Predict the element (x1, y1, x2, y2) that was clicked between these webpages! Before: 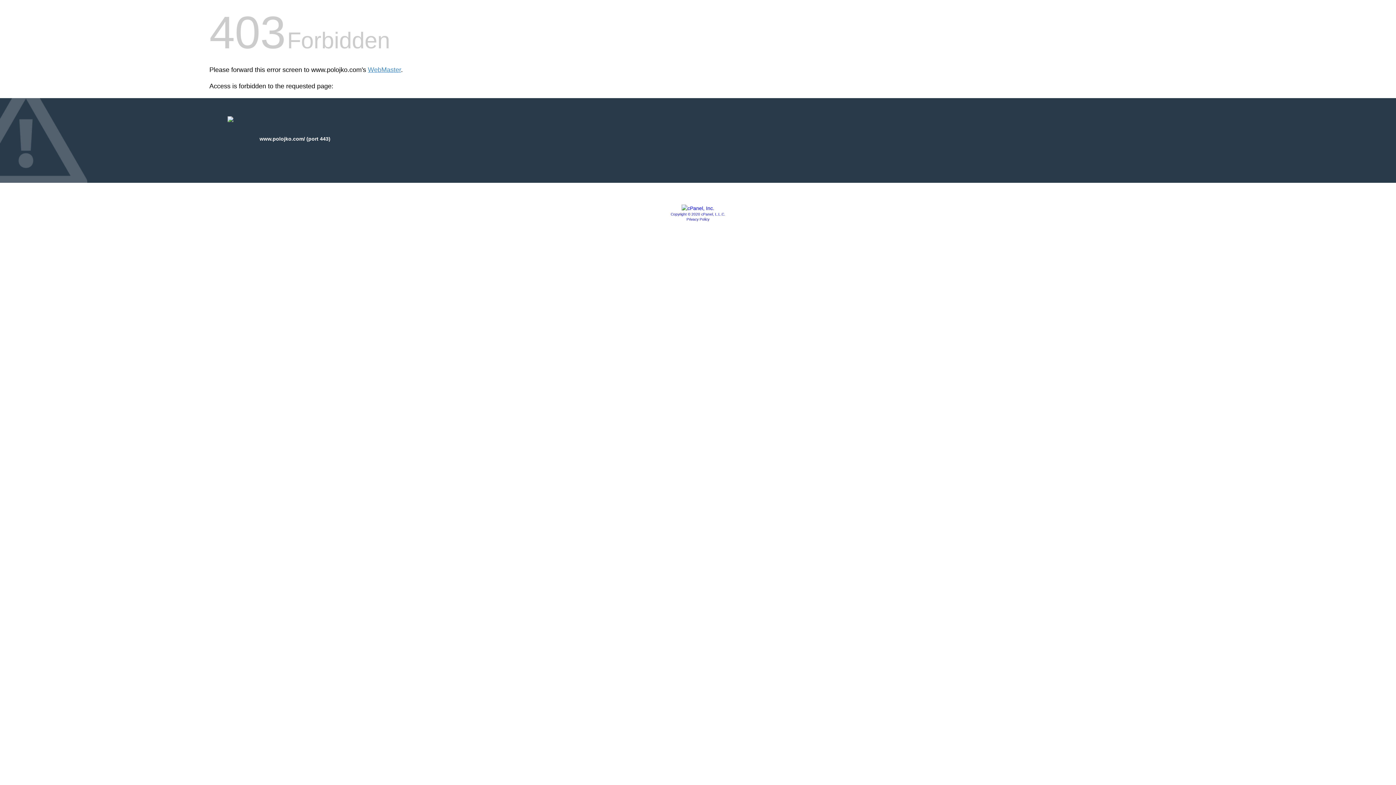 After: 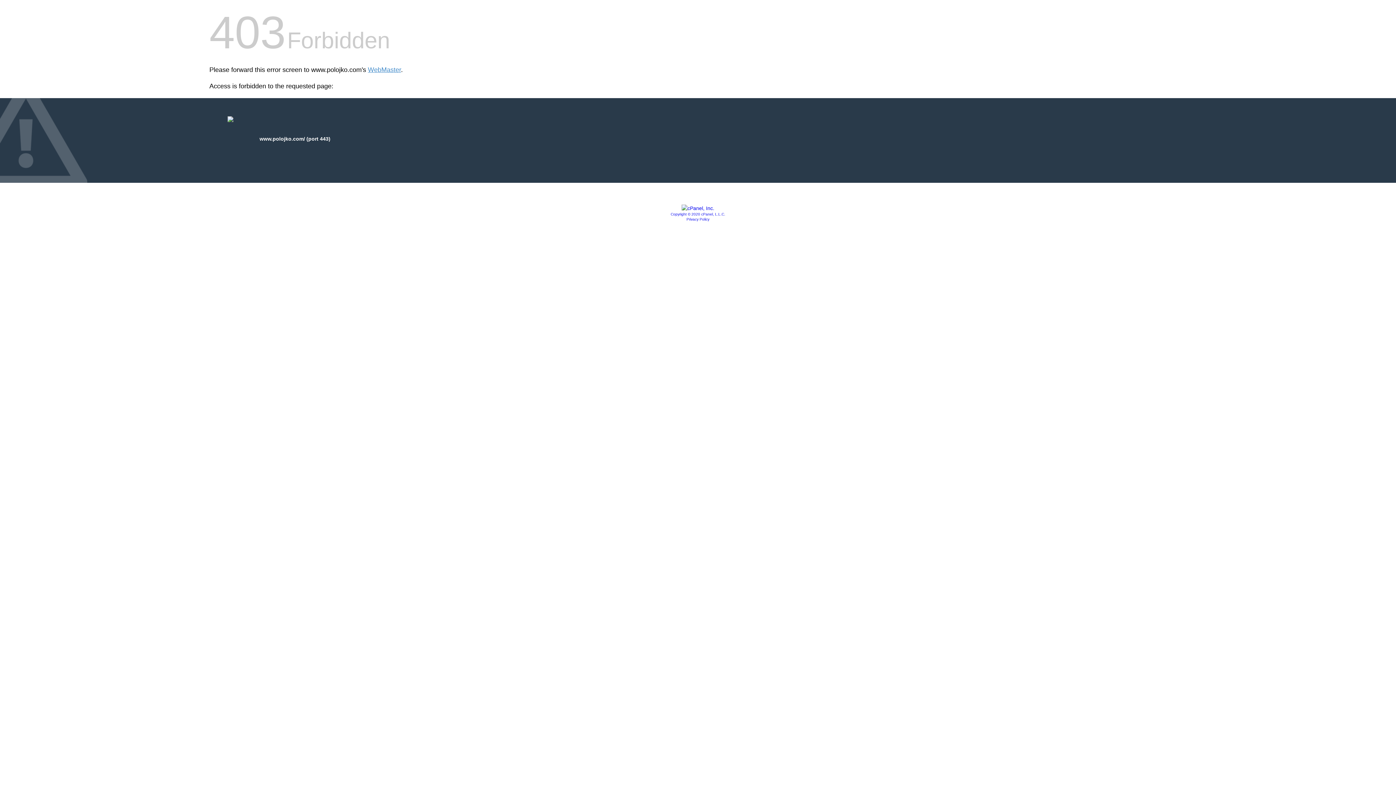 Action: label: Copyright © 2020 cPanel, L.L.C. bbox: (670, 212, 725, 216)